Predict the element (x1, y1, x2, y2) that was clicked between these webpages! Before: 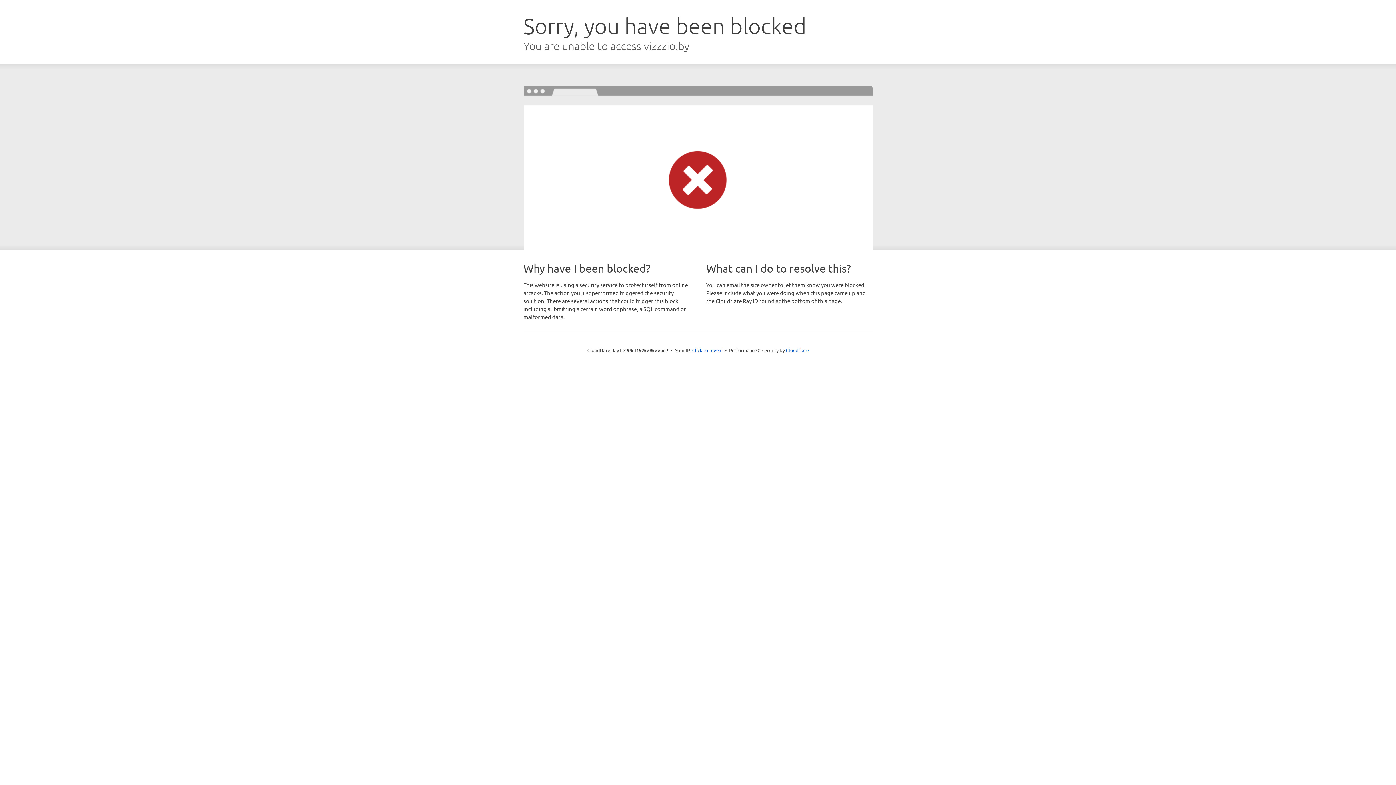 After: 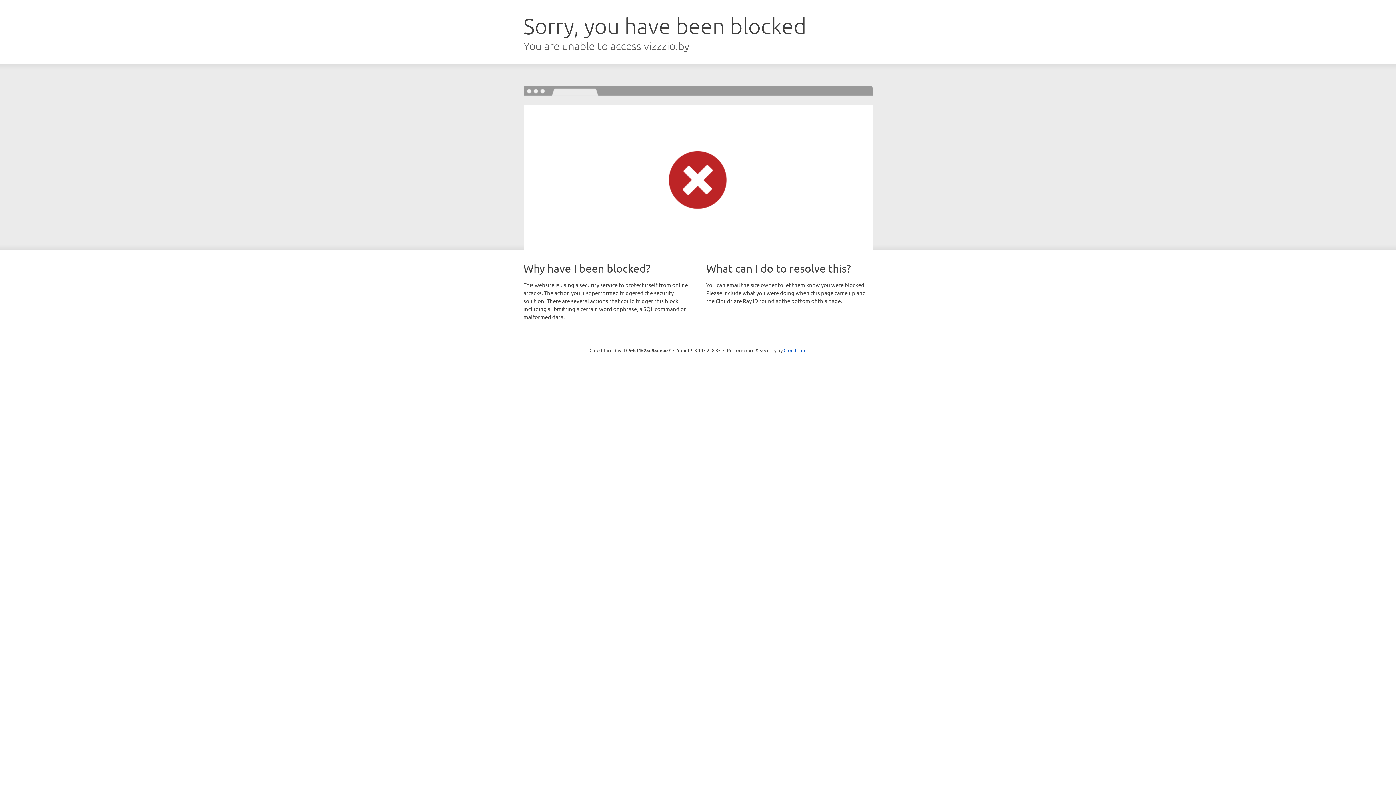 Action: bbox: (692, 346, 722, 353) label: Click to reveal